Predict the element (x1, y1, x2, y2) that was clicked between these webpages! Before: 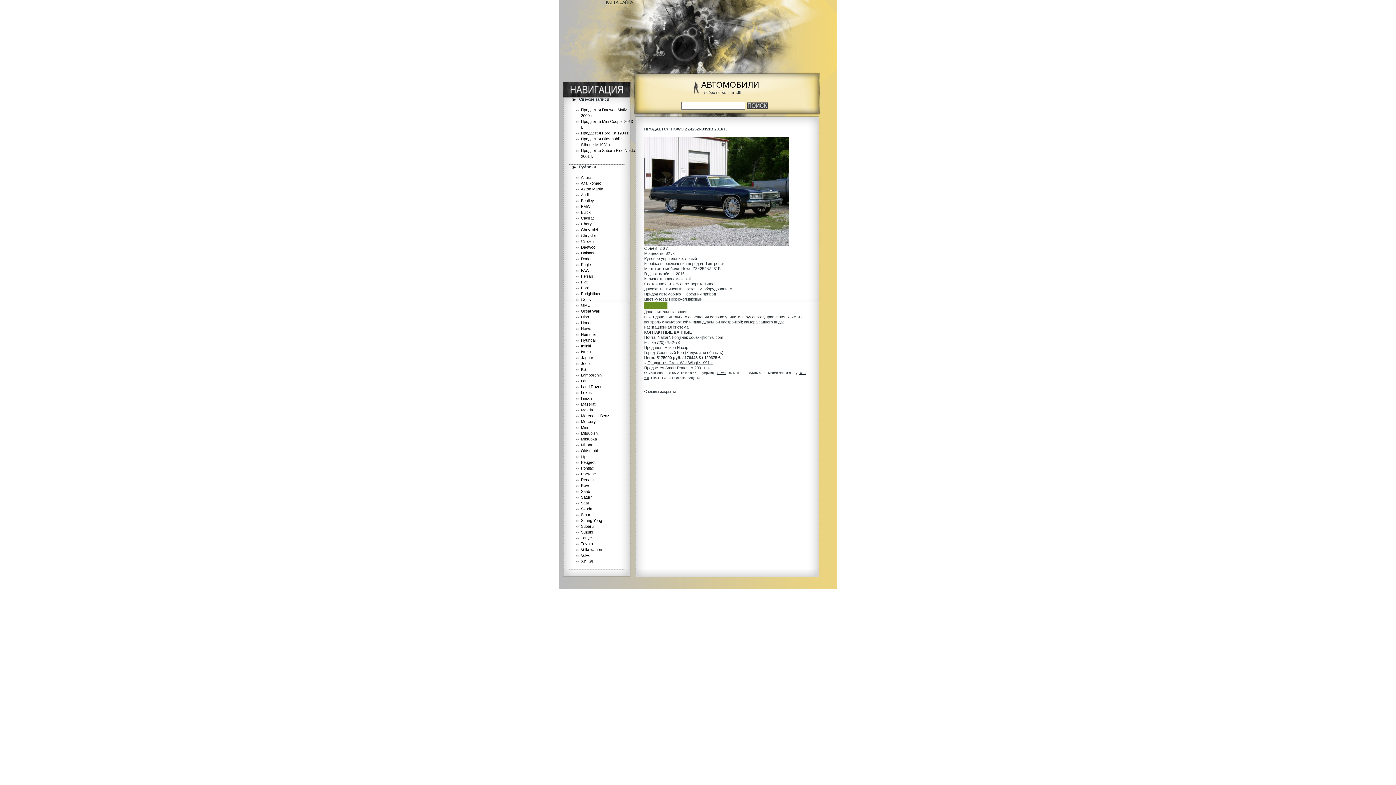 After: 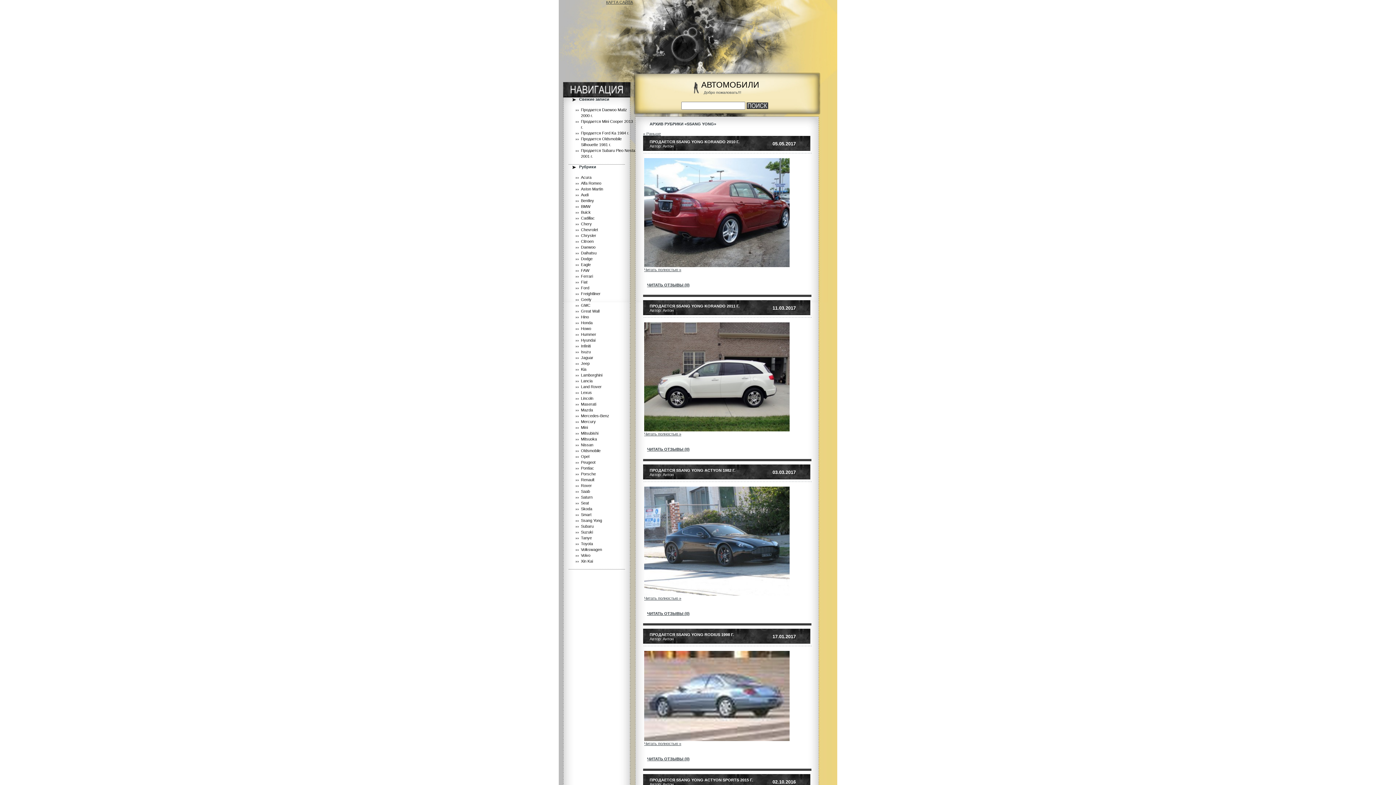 Action: label: Ssang Yong bbox: (581, 518, 602, 522)